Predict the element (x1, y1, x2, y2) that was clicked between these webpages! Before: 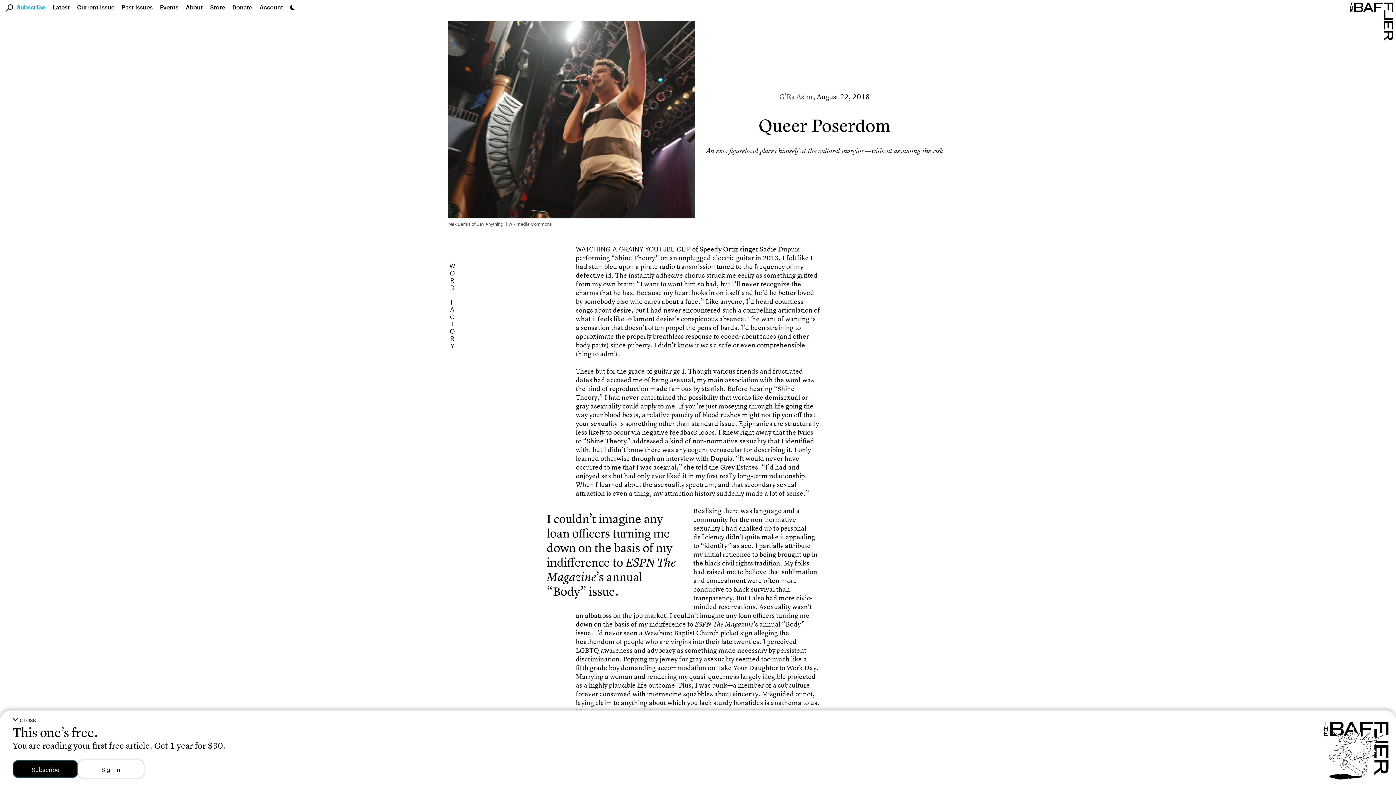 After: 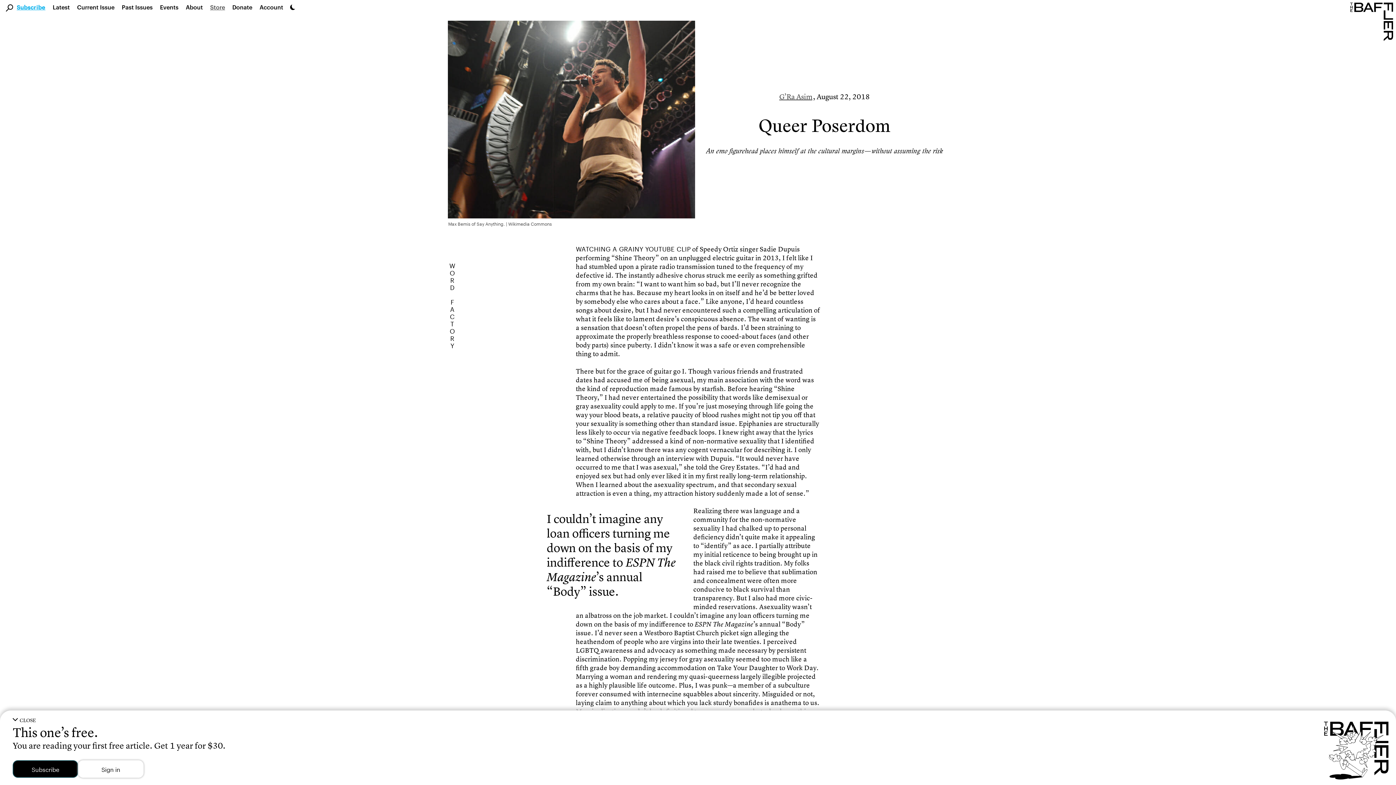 Action: label: Store bbox: (210, 3, 225, 10)